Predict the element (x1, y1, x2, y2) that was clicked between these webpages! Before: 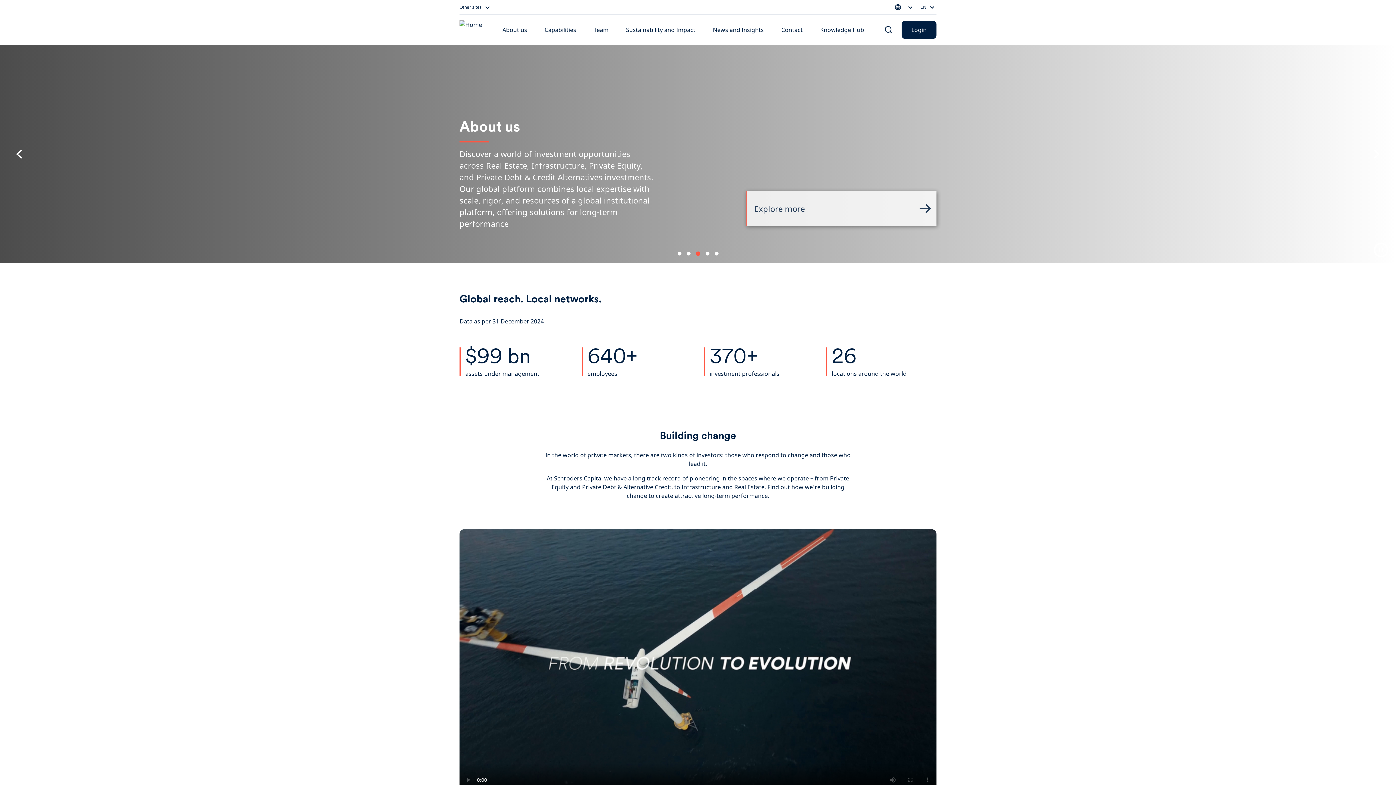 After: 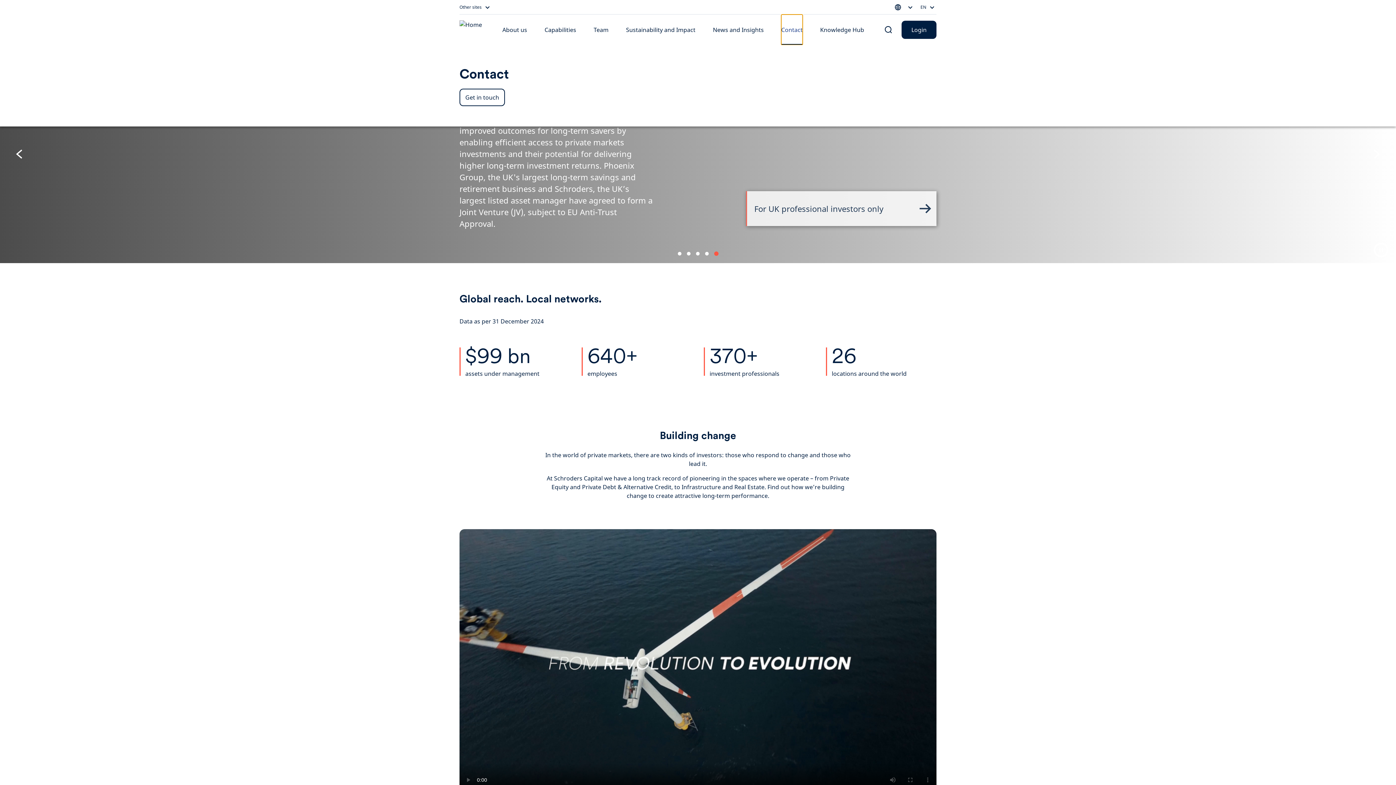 Action: label: Contact bbox: (781, 14, 802, 45)